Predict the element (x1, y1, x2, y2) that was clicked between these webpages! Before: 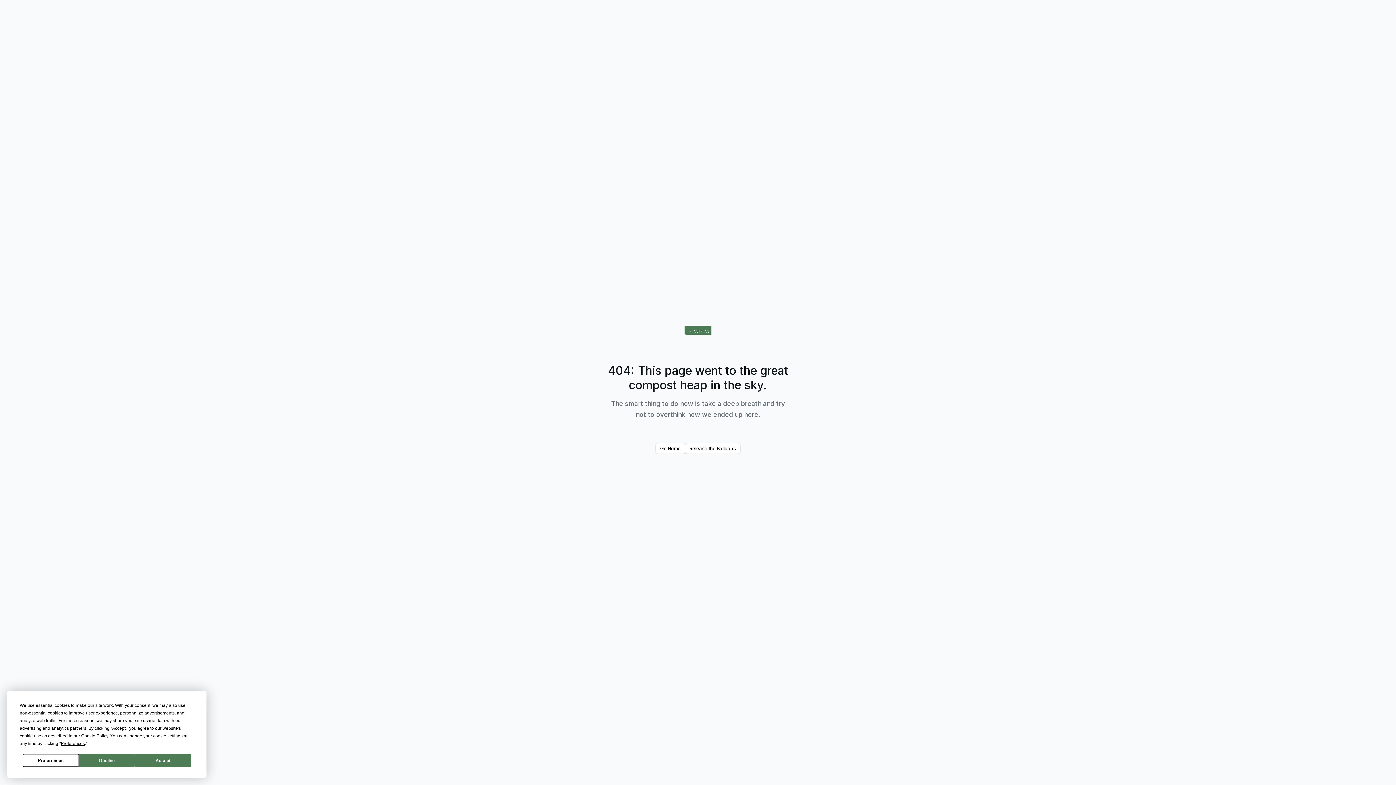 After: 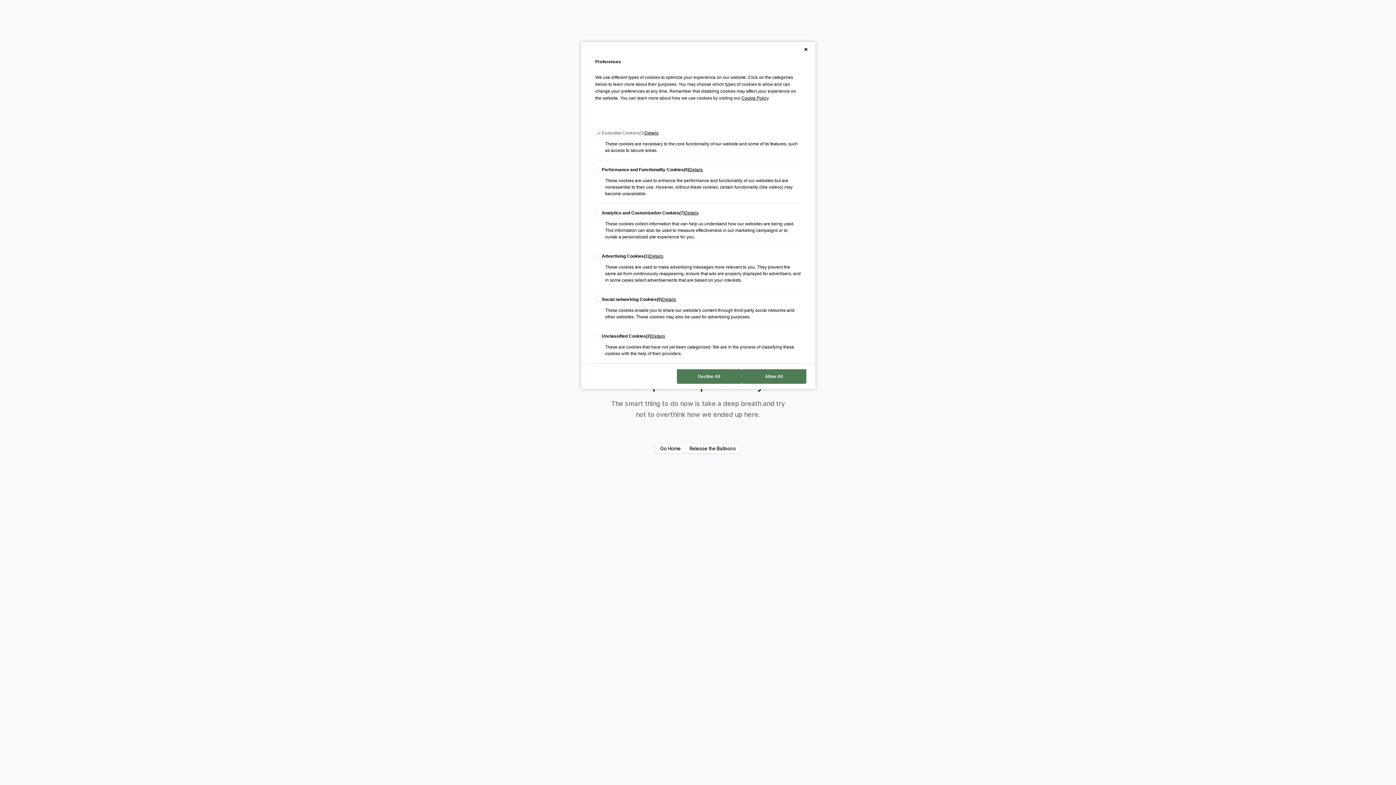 Action: label: Preferences bbox: (60, 741, 84, 746)